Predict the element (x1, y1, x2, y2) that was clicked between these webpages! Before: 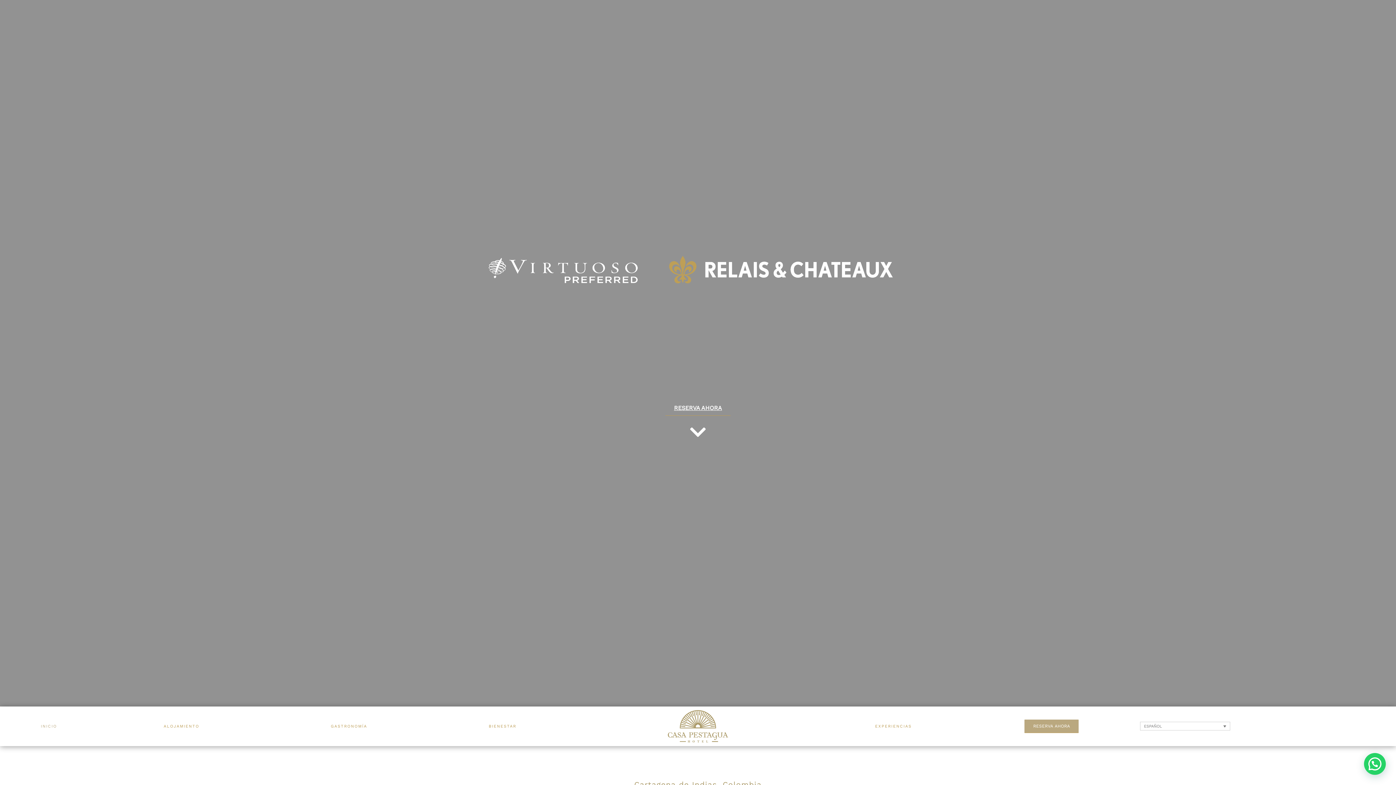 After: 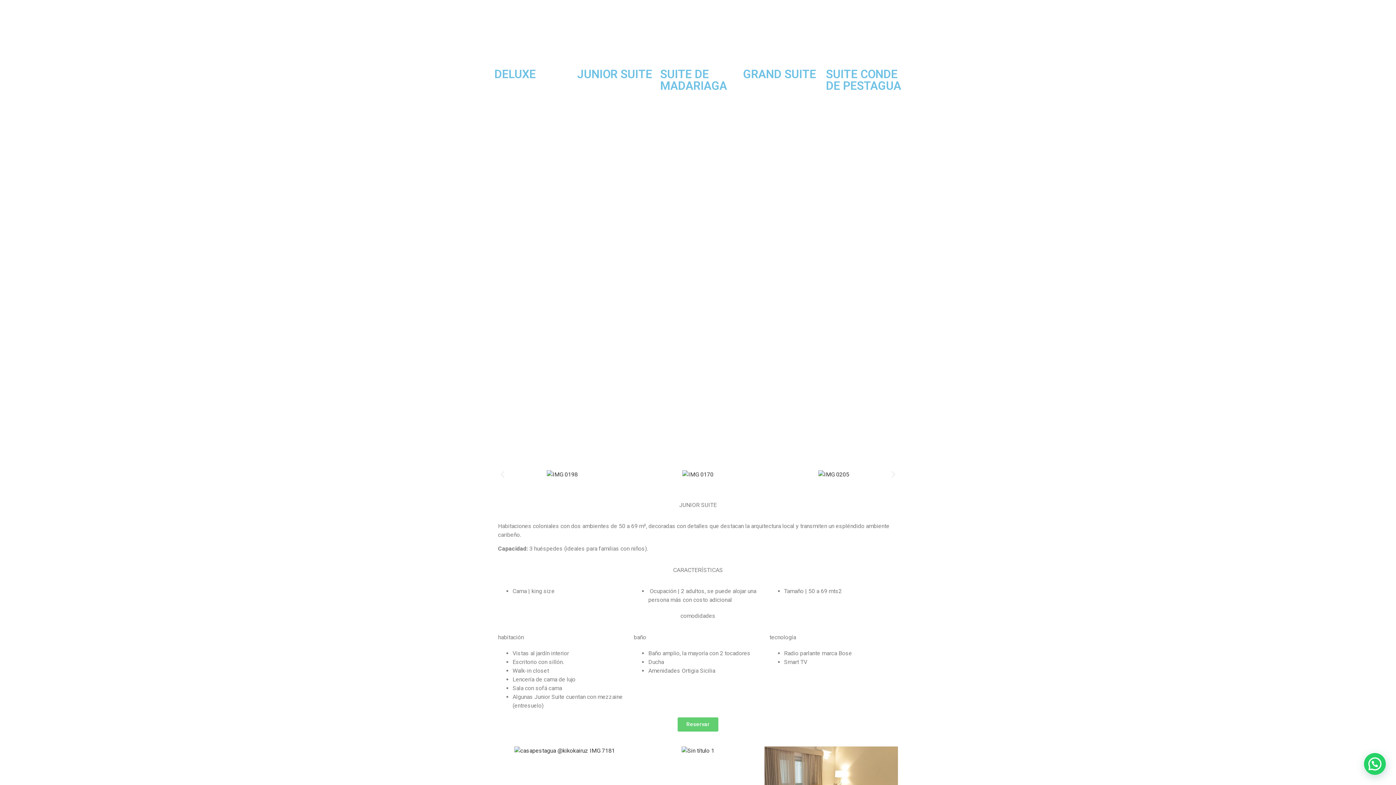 Action: label: ALOJAMIENTO bbox: (163, 724, 199, 729)